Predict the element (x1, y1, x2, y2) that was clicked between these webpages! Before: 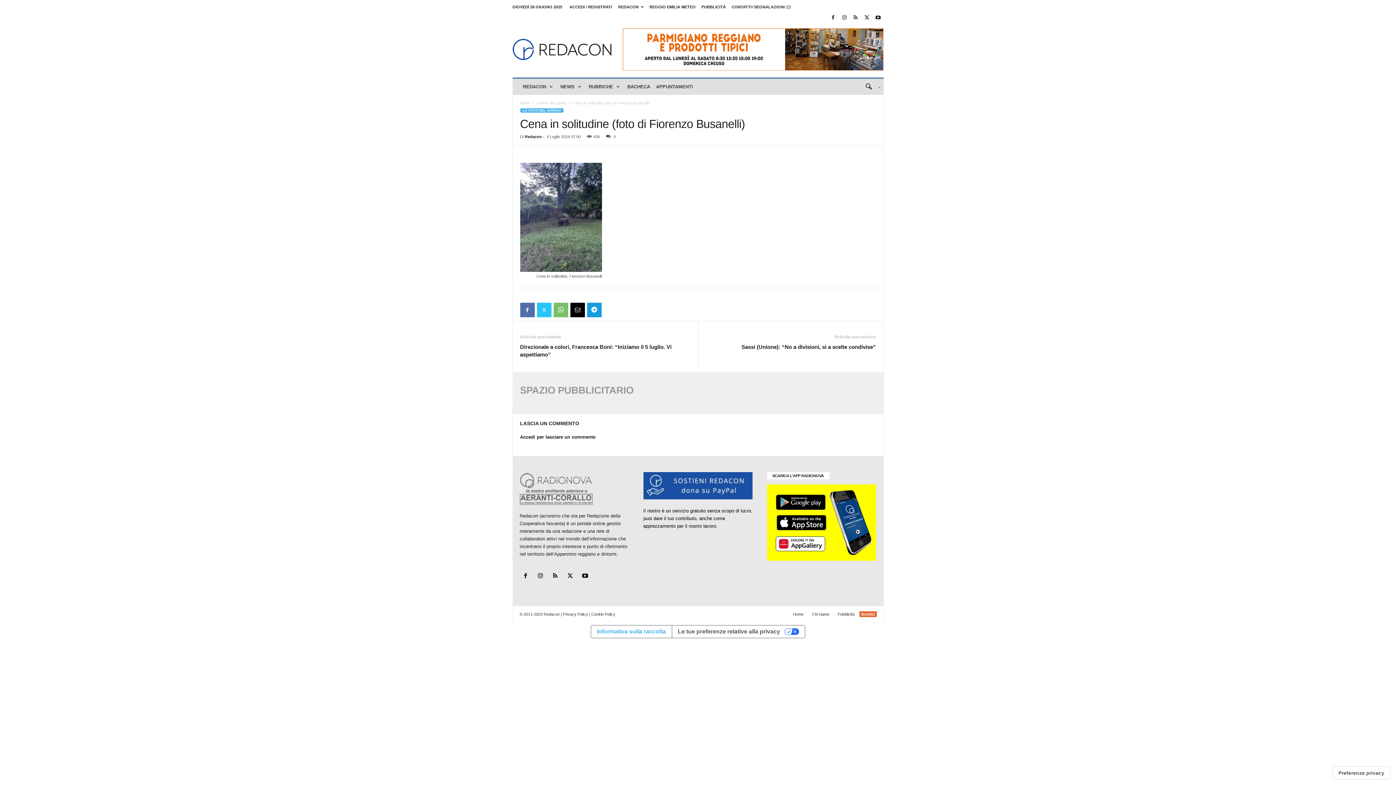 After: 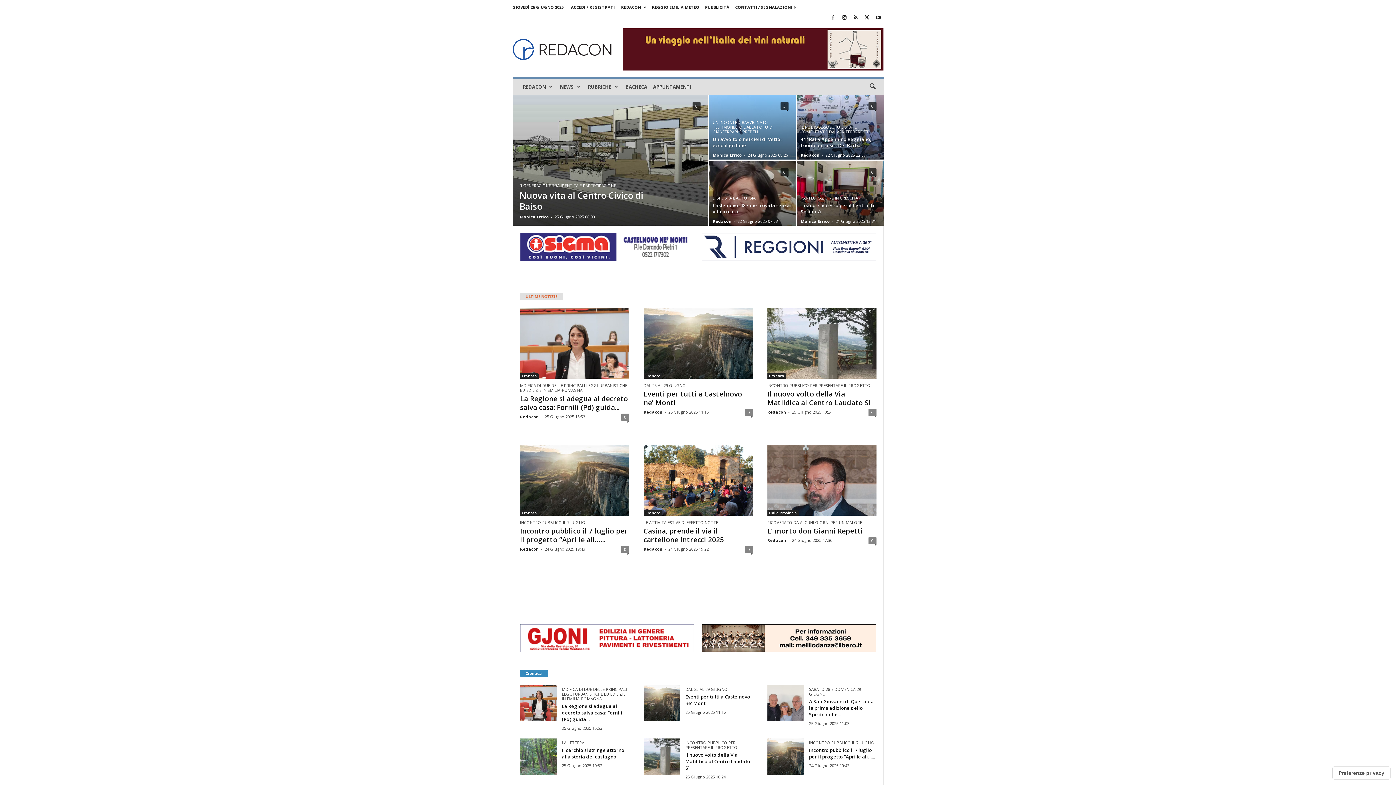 Action: bbox: (512, 28, 611, 70)